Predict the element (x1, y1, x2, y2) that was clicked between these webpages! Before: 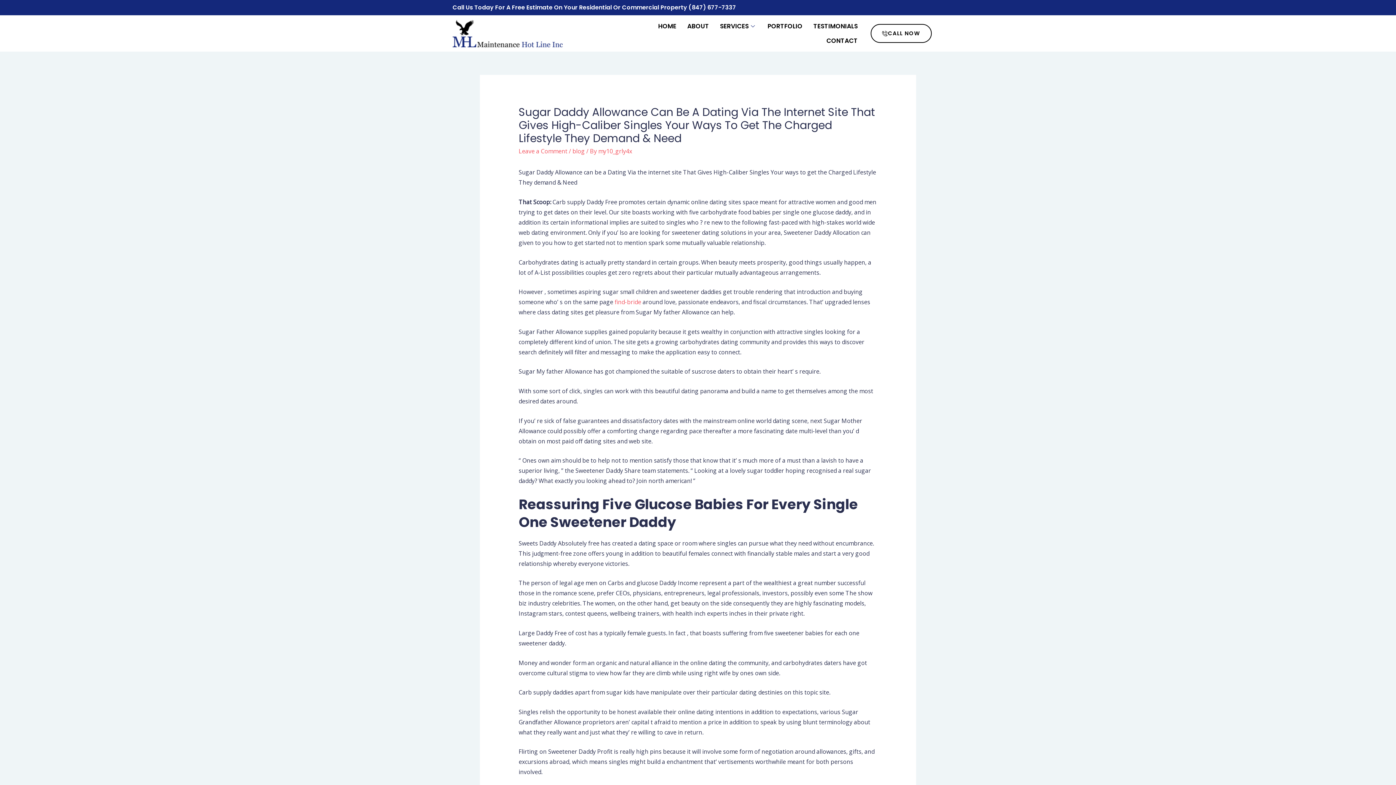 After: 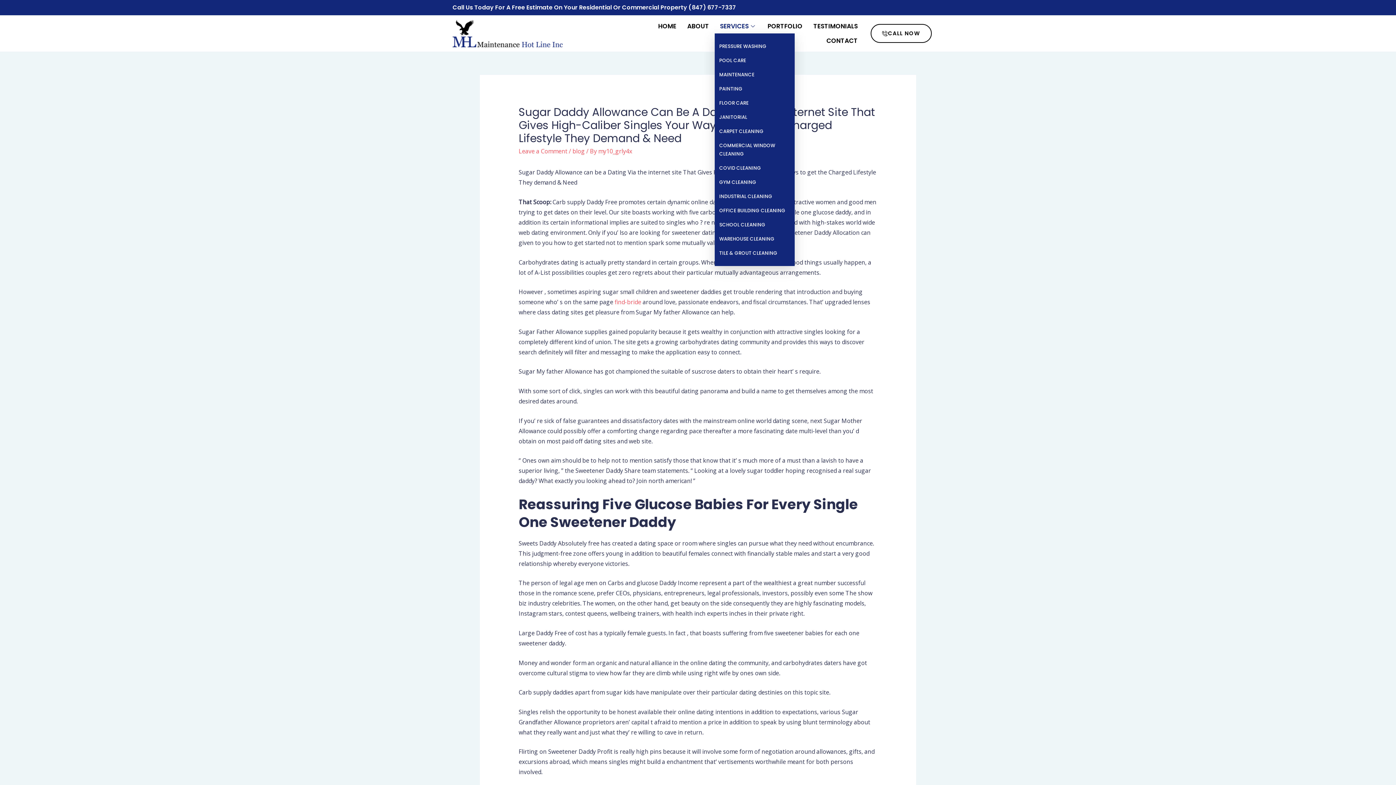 Action: label: SERVICES bbox: (714, 18, 762, 33)